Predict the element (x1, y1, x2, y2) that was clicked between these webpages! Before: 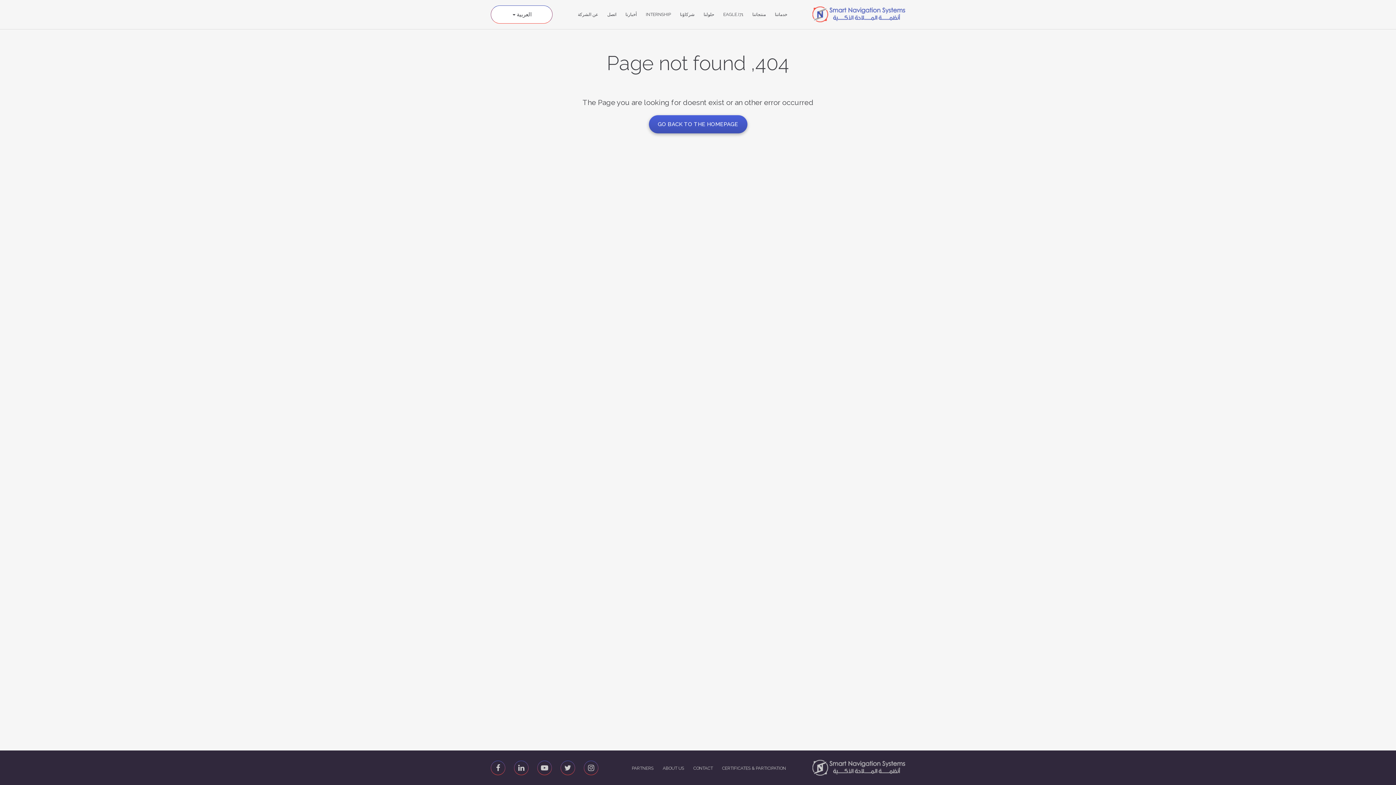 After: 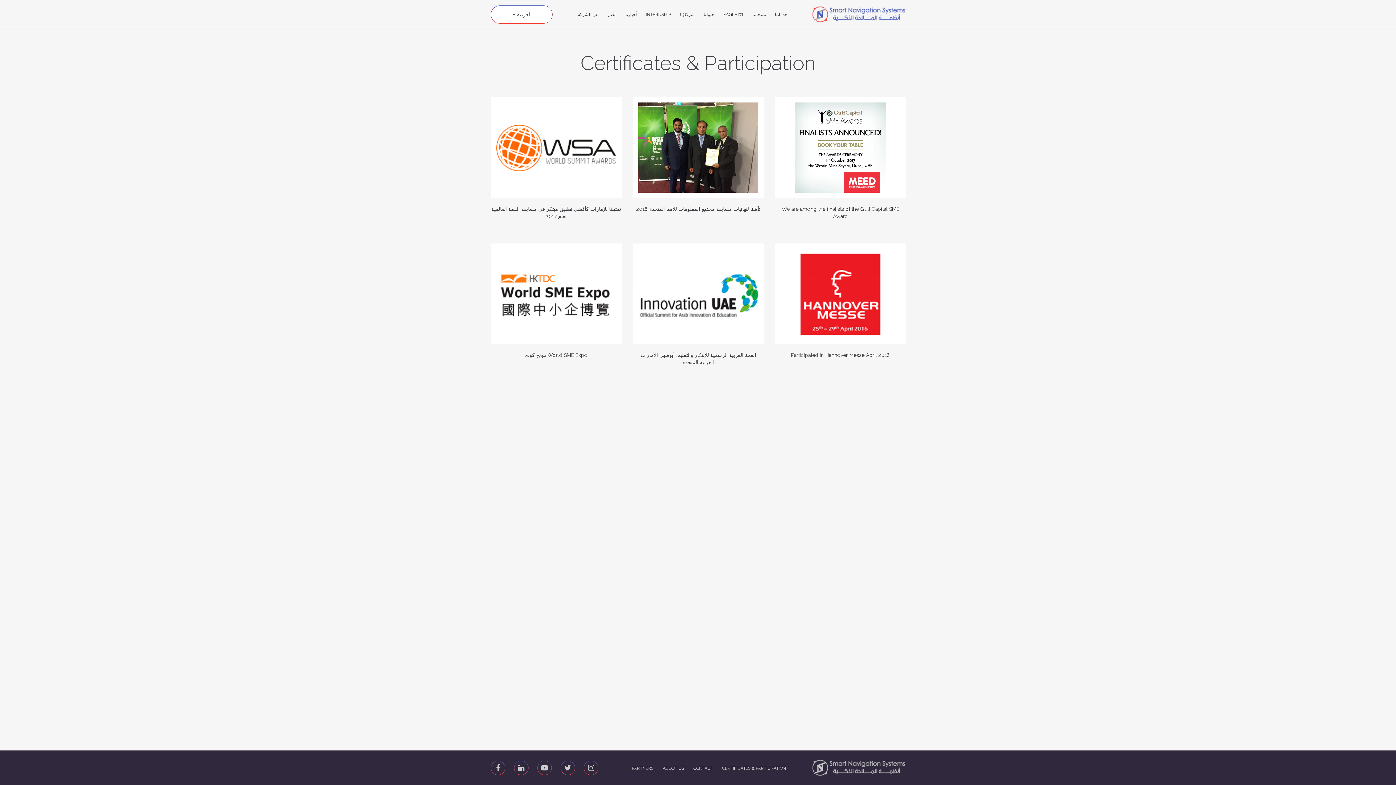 Action: bbox: (722, 766, 786, 771) label: CERTIFICATES & PARTICIPATION